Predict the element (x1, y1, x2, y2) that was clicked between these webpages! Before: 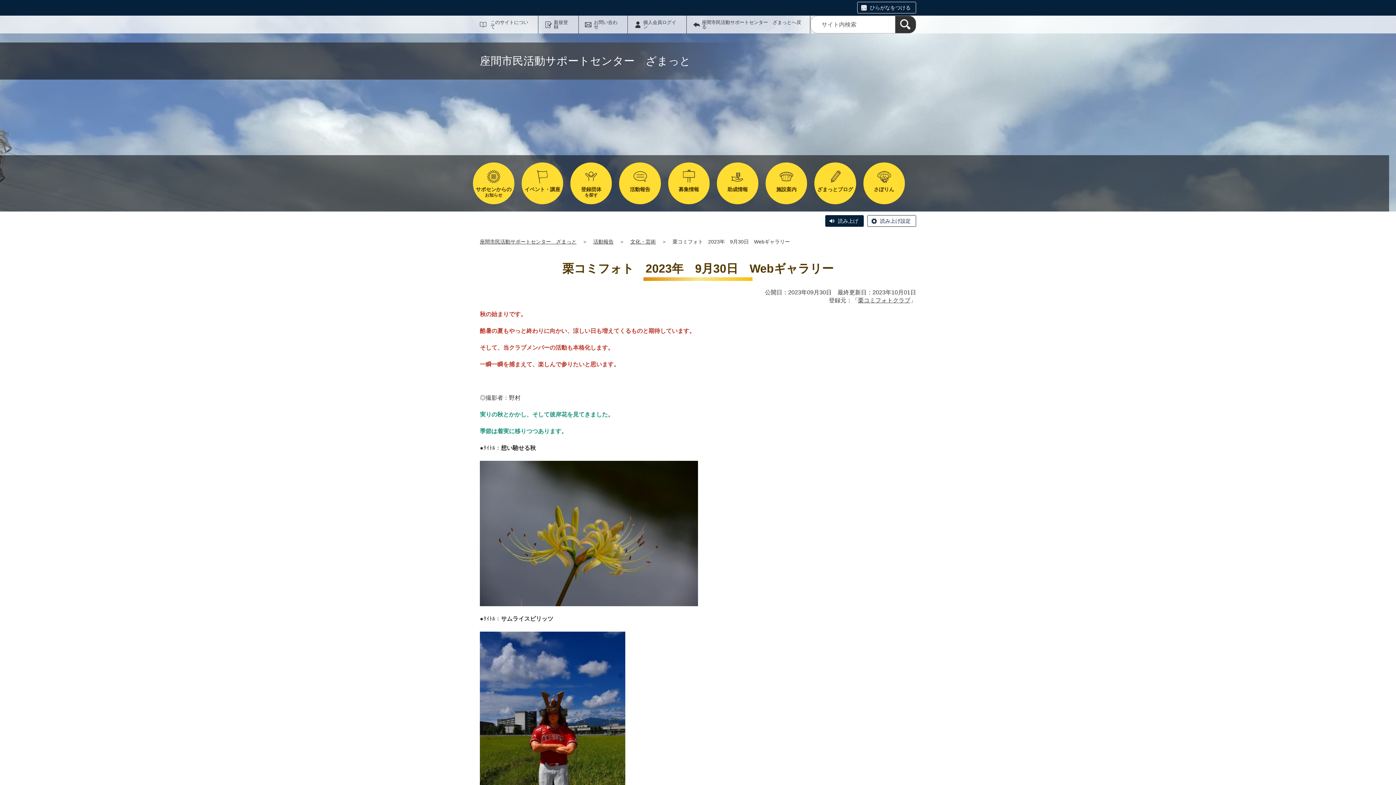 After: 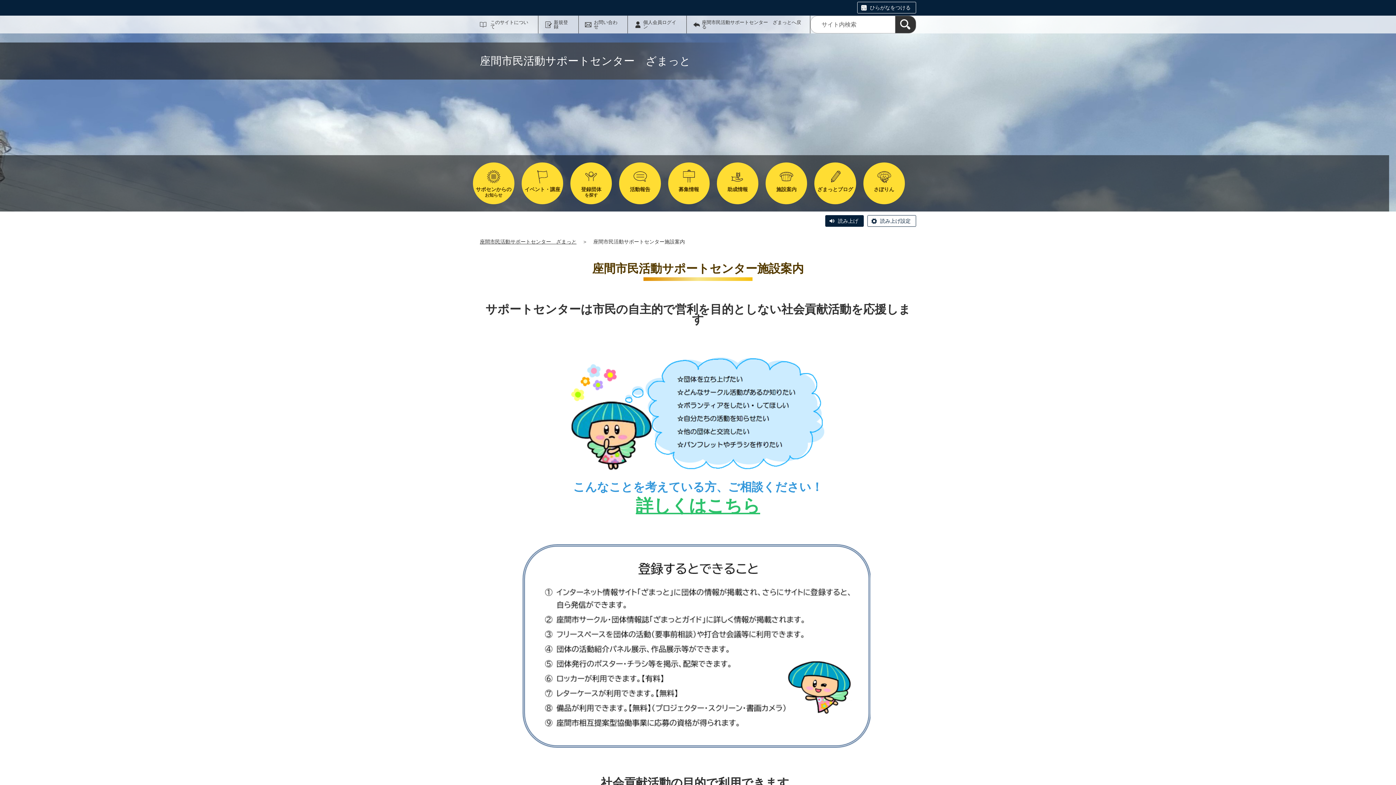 Action: bbox: (765, 162, 807, 204) label: 施設案内